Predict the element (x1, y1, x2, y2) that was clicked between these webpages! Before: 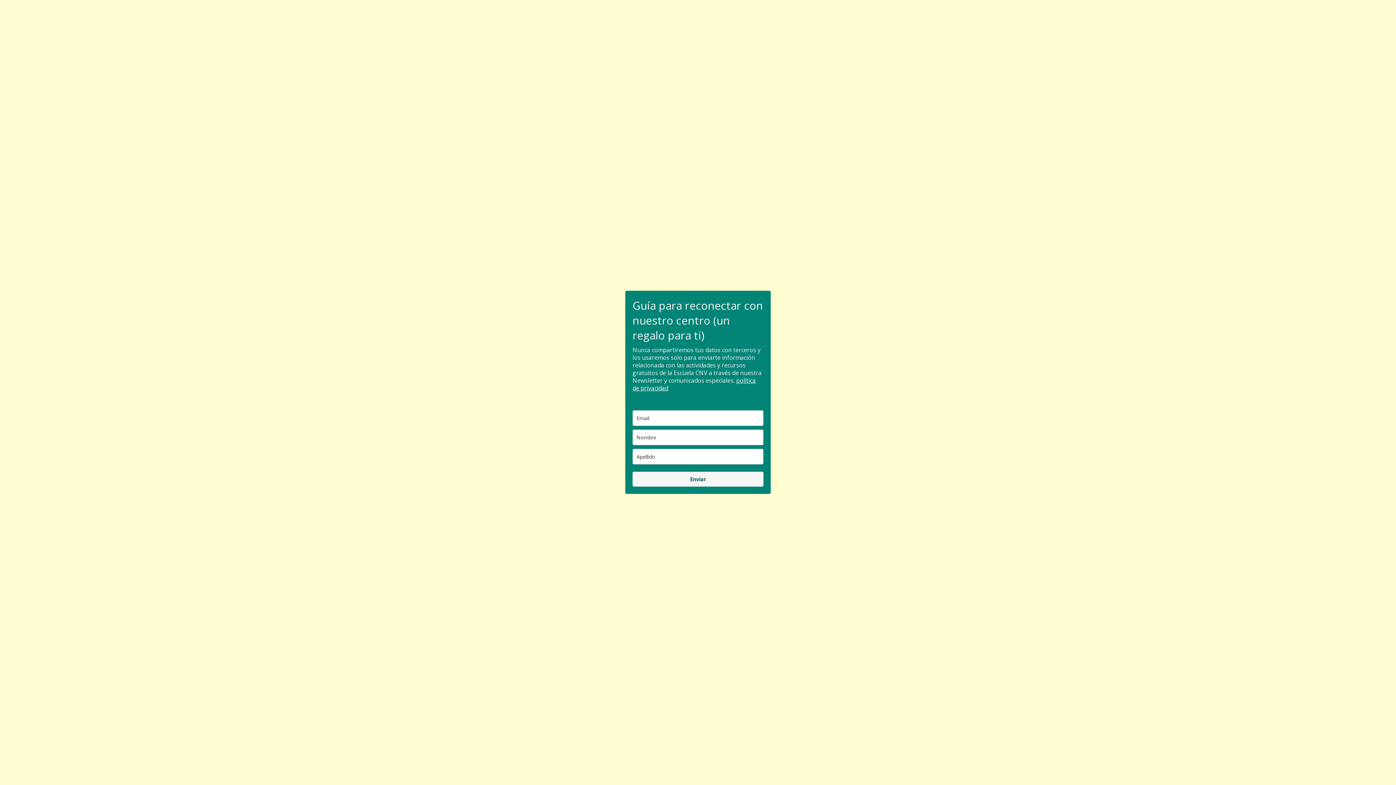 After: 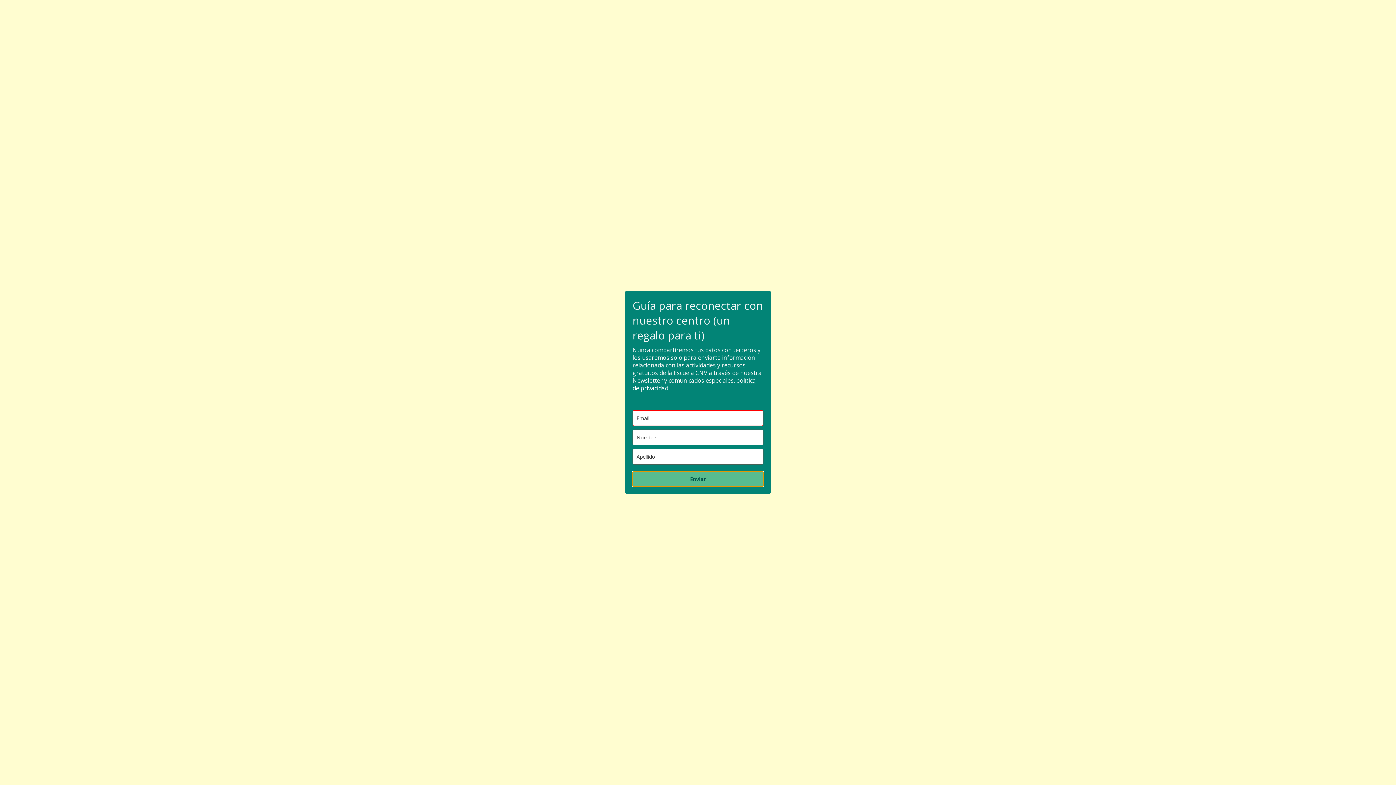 Action: label: Enviar bbox: (632, 472, 763, 486)